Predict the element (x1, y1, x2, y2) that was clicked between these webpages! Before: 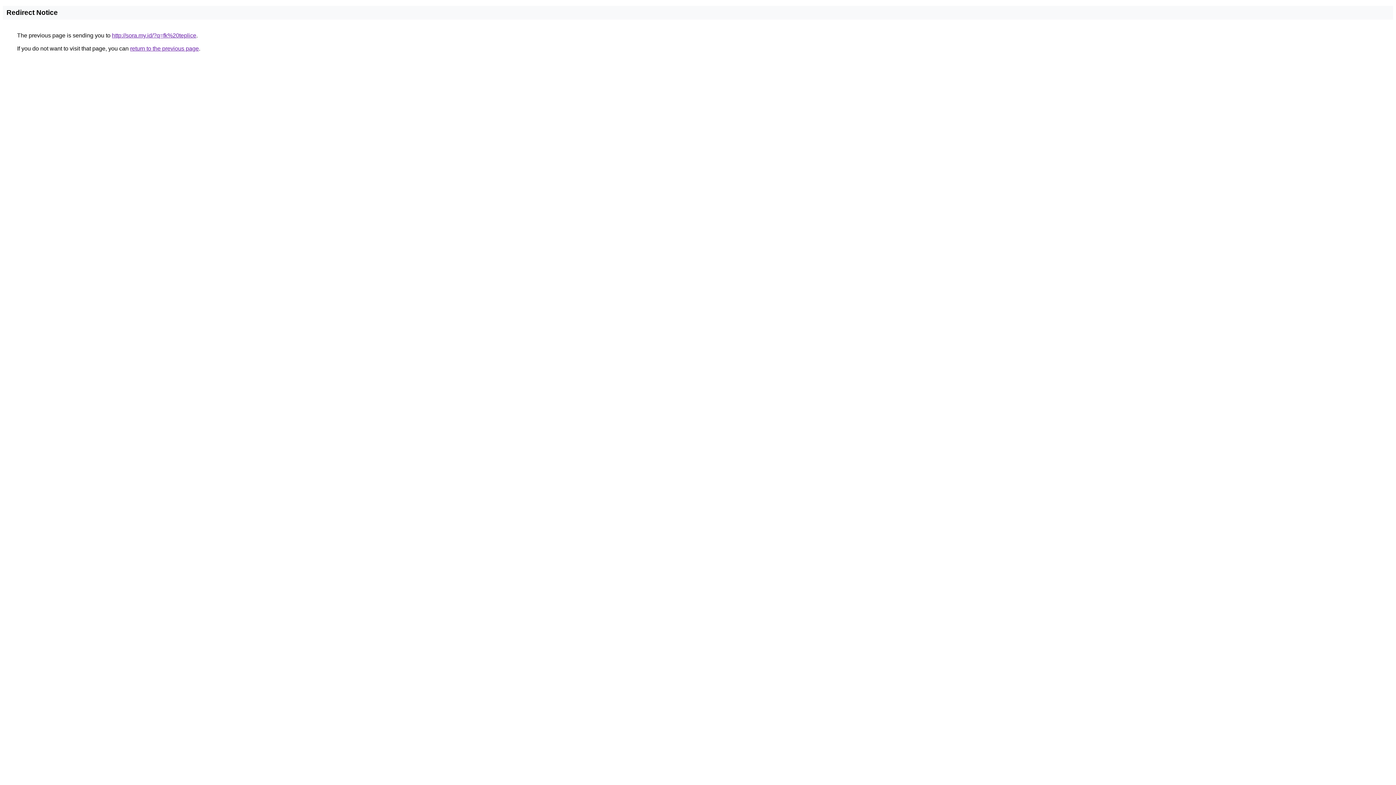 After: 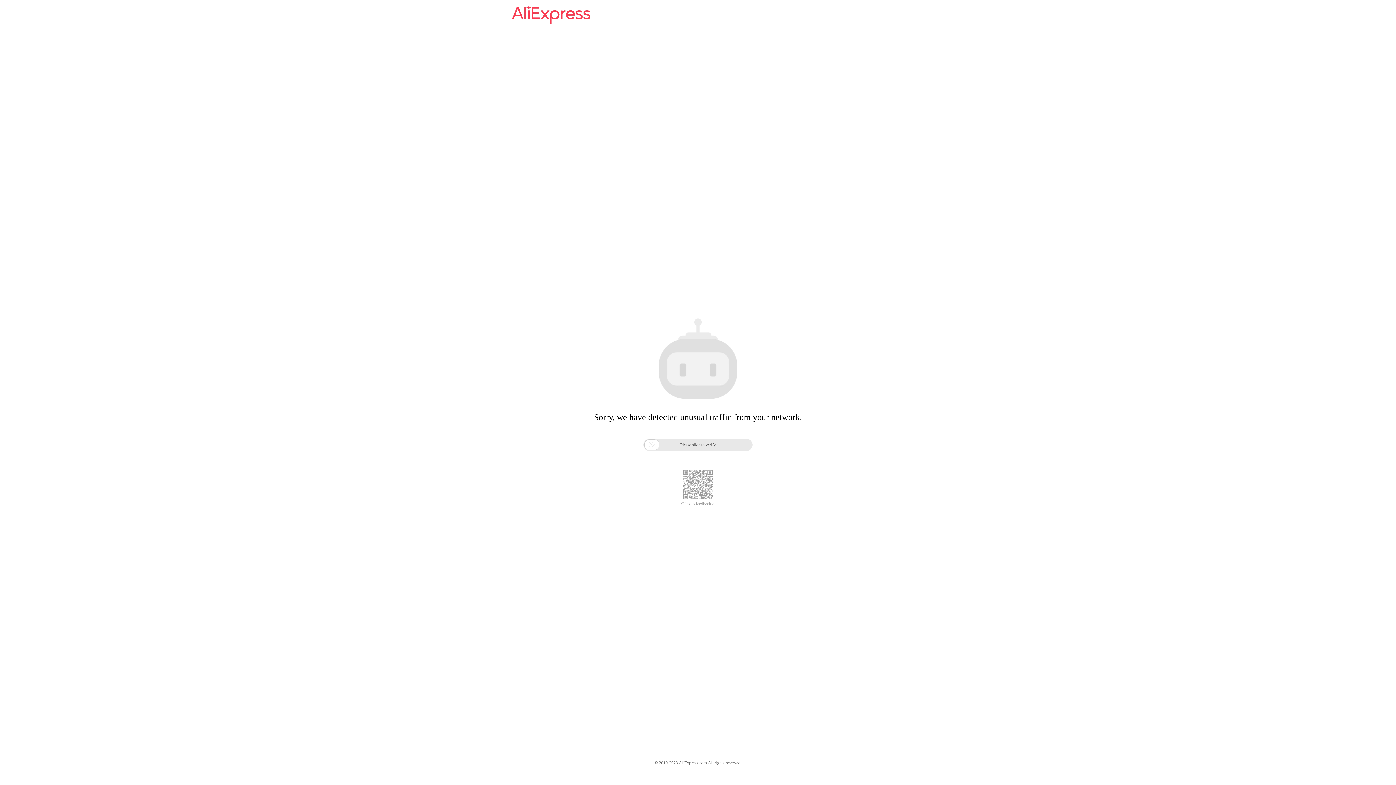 Action: label: http://sora.my.id/?q=fk%20teplice bbox: (112, 32, 196, 38)